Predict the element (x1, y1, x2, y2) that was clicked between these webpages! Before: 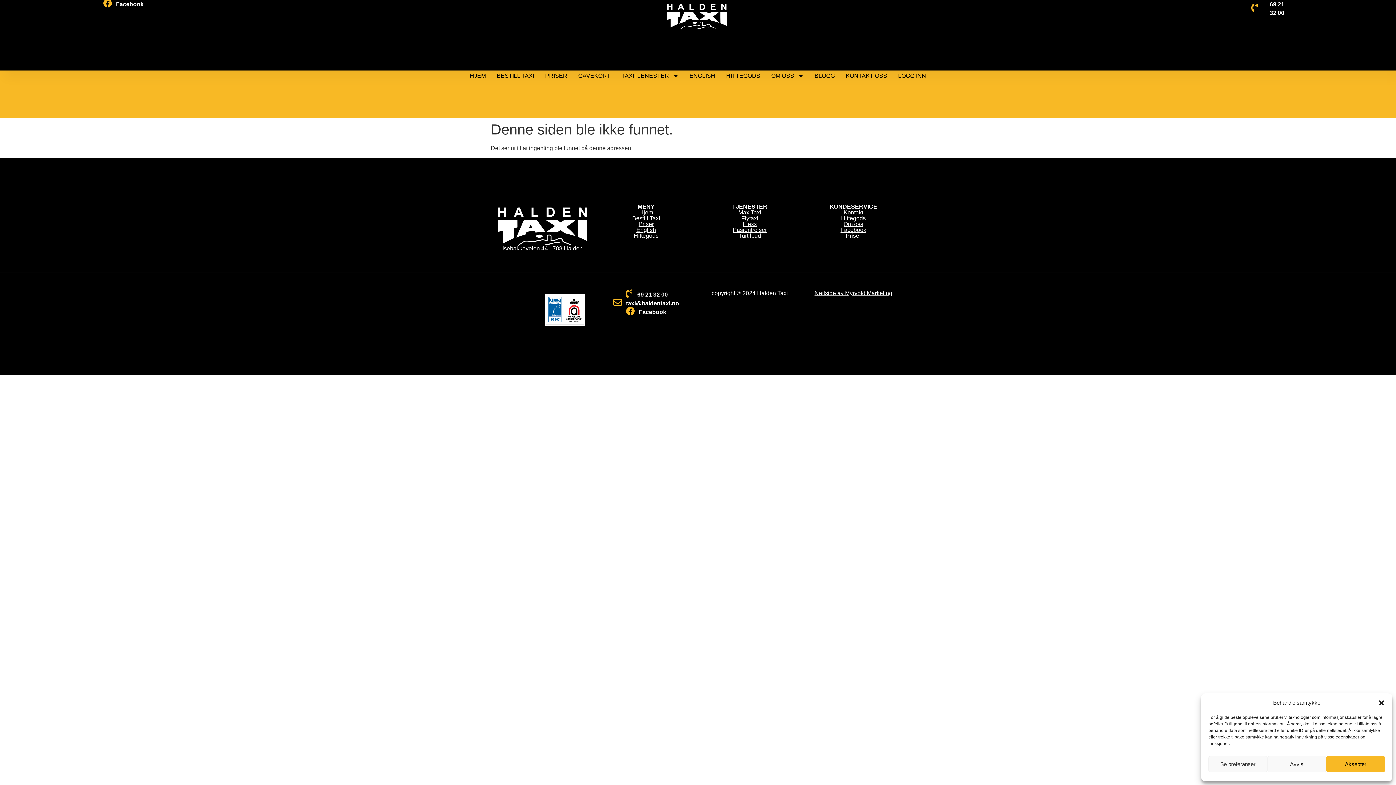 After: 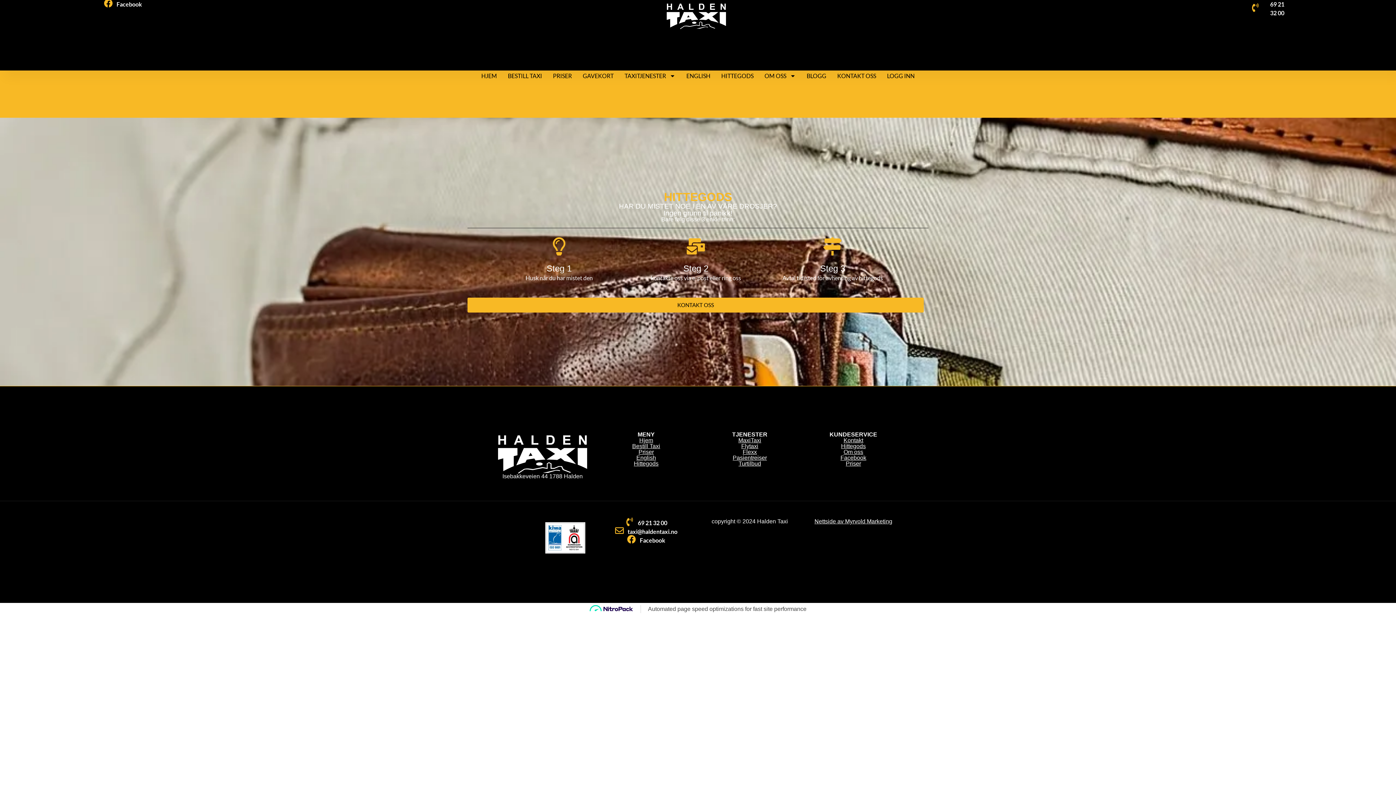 Action: bbox: (726, 70, 760, 81) label: HITTEGODS